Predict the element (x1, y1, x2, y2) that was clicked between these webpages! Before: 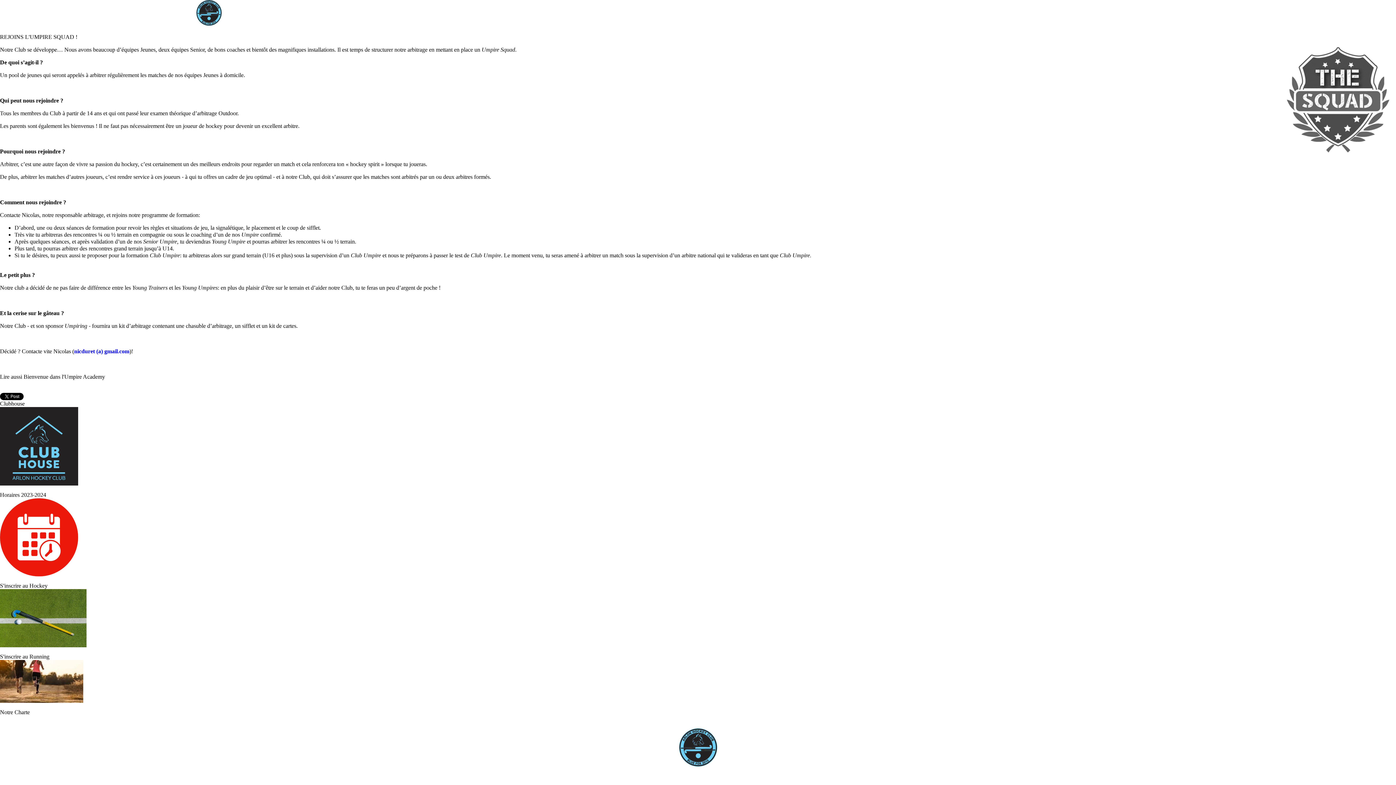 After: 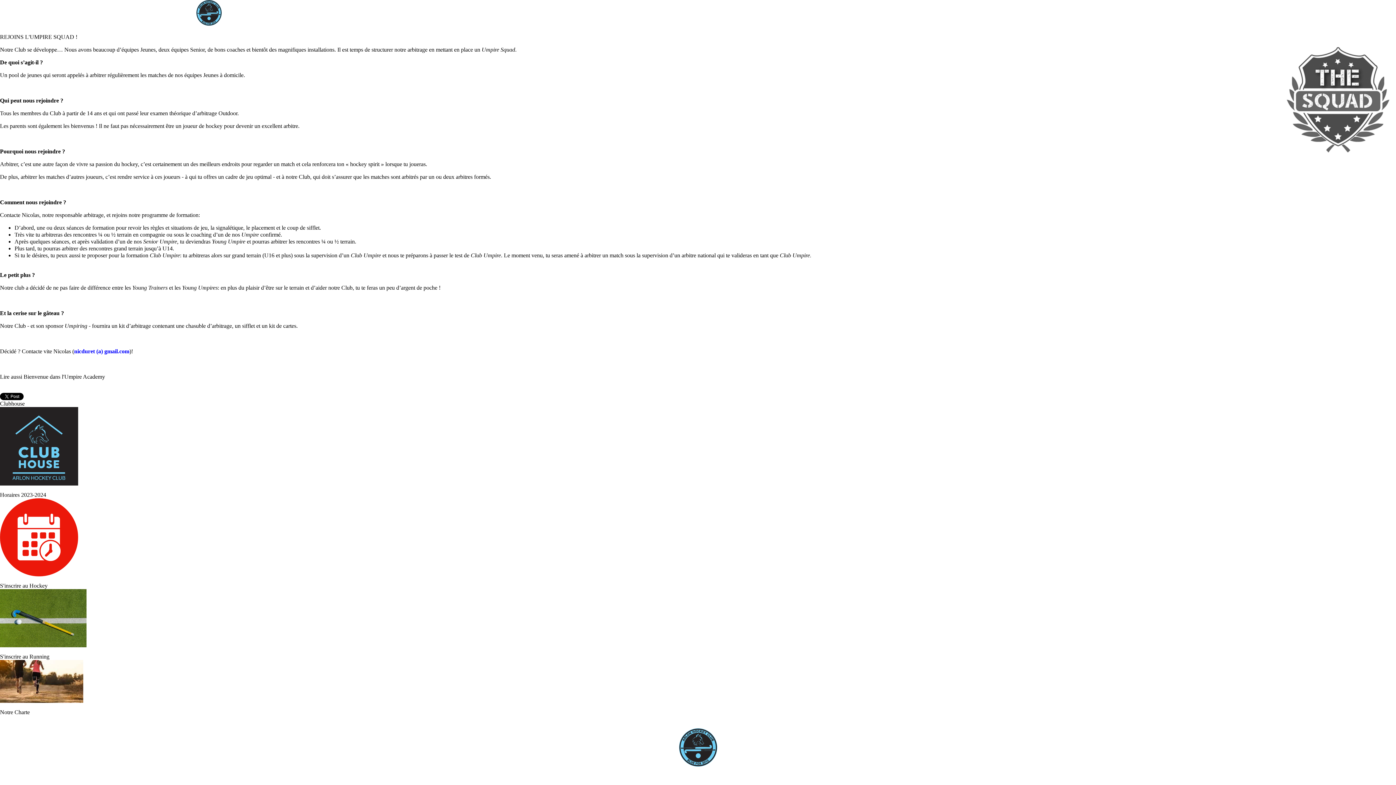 Action: bbox: (0, 33, 77, 40) label: REJOINS L'UMPIRE SQUAD !